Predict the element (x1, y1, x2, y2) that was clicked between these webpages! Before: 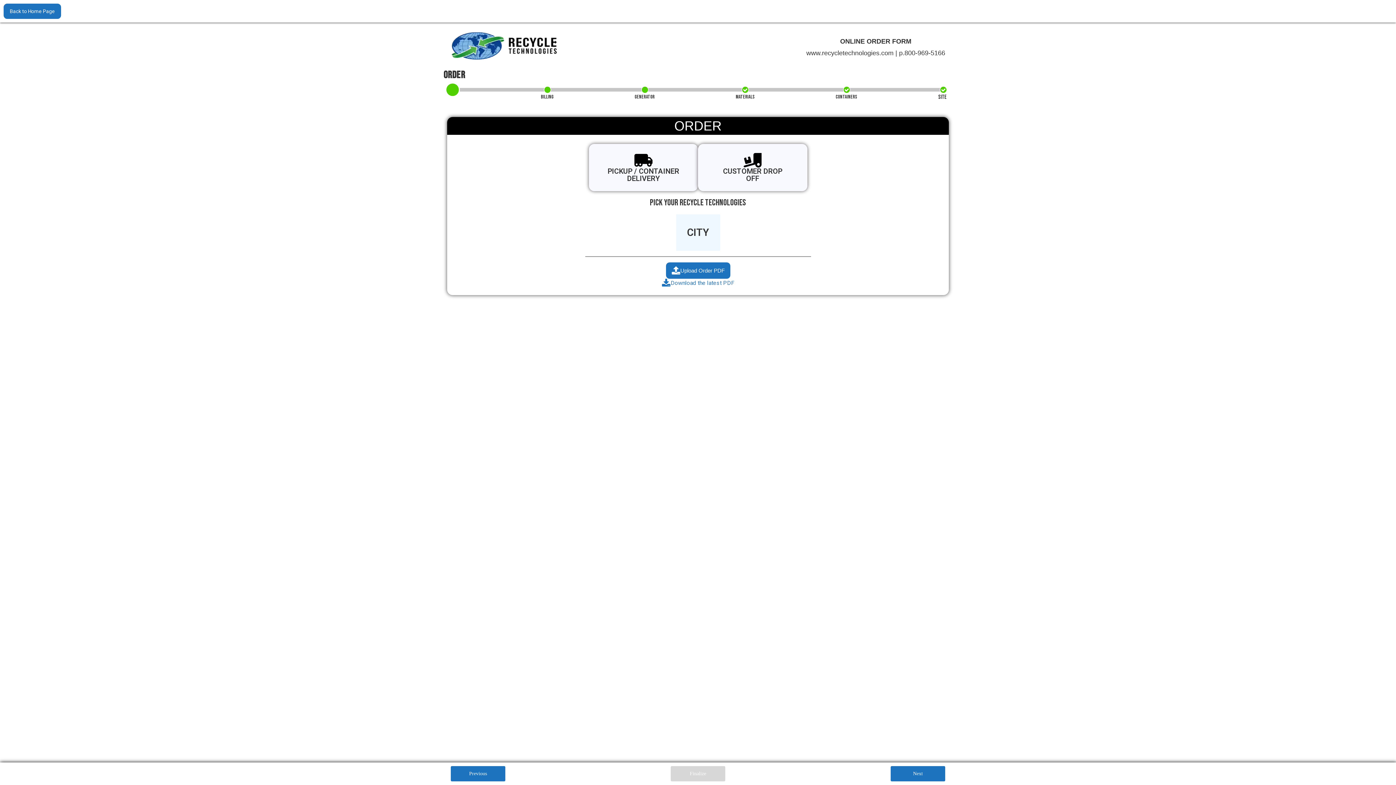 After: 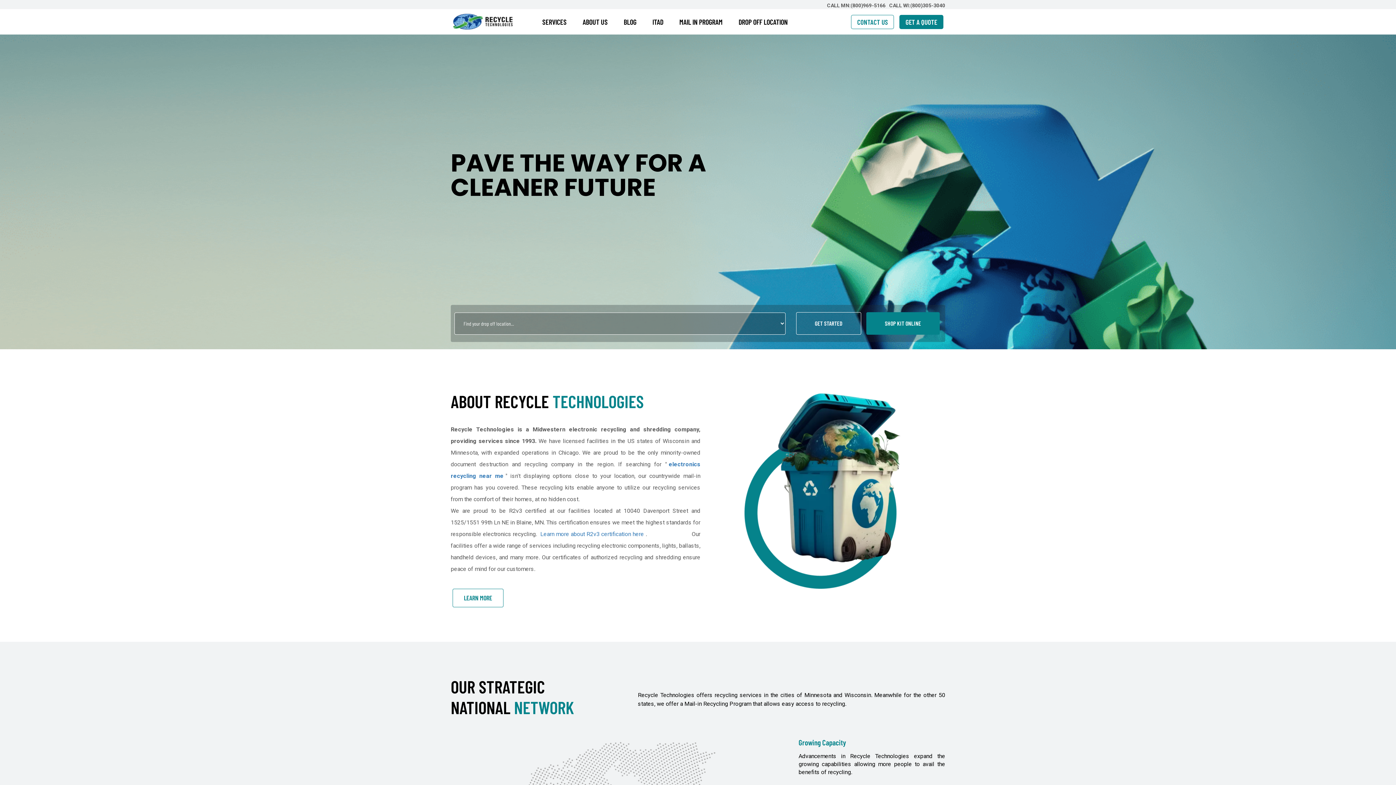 Action: label: Back to Home Page bbox: (3, 3, 61, 18)